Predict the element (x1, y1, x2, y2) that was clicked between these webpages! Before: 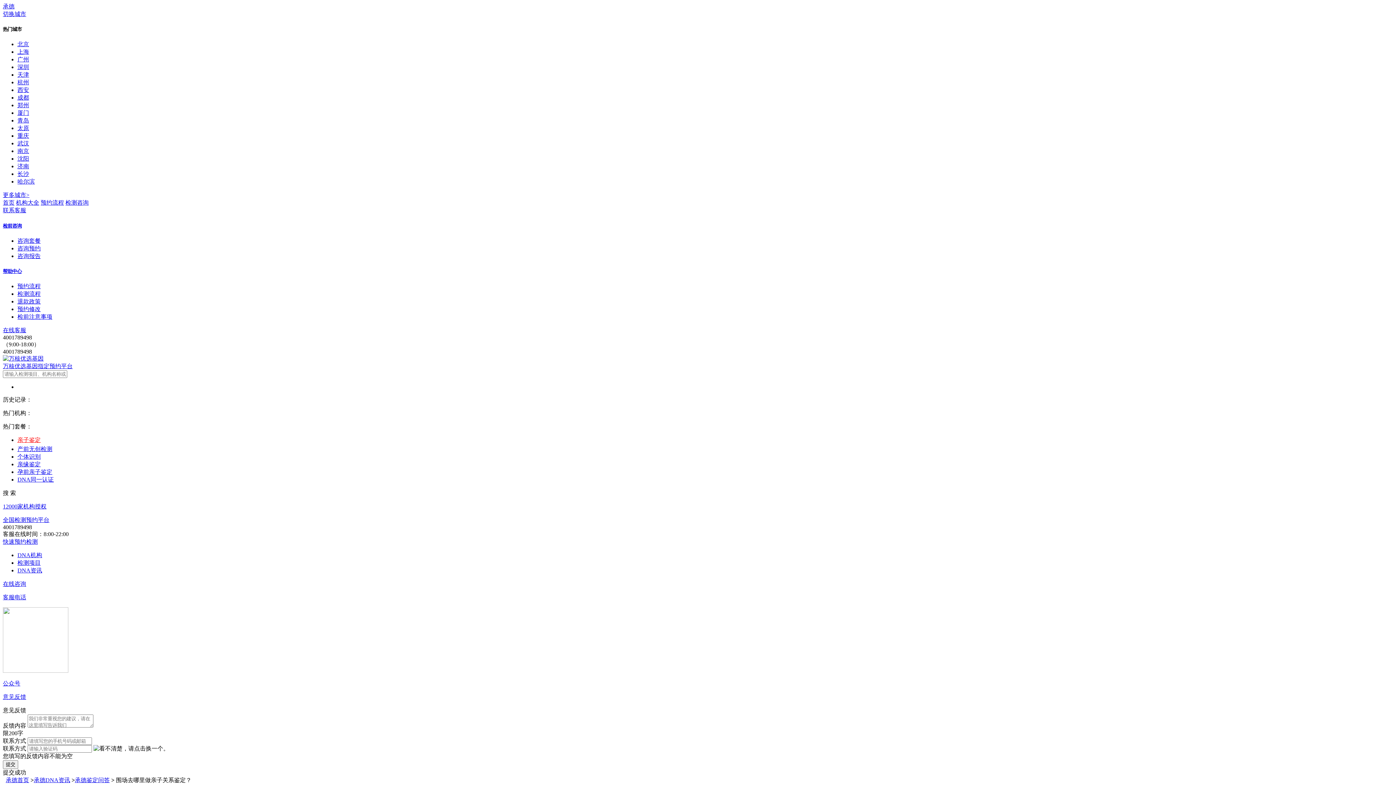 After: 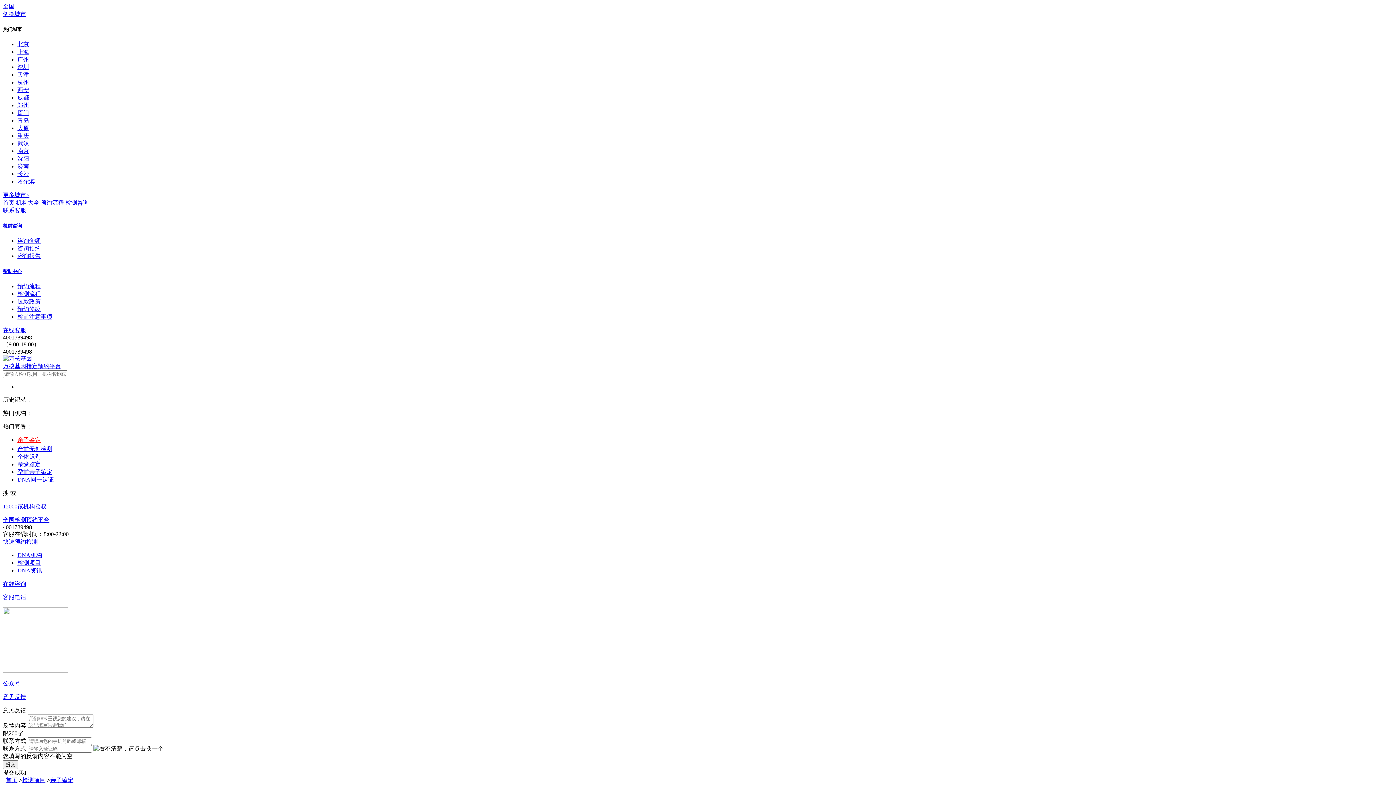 Action: label: 亲子鉴定 bbox: (17, 437, 40, 443)